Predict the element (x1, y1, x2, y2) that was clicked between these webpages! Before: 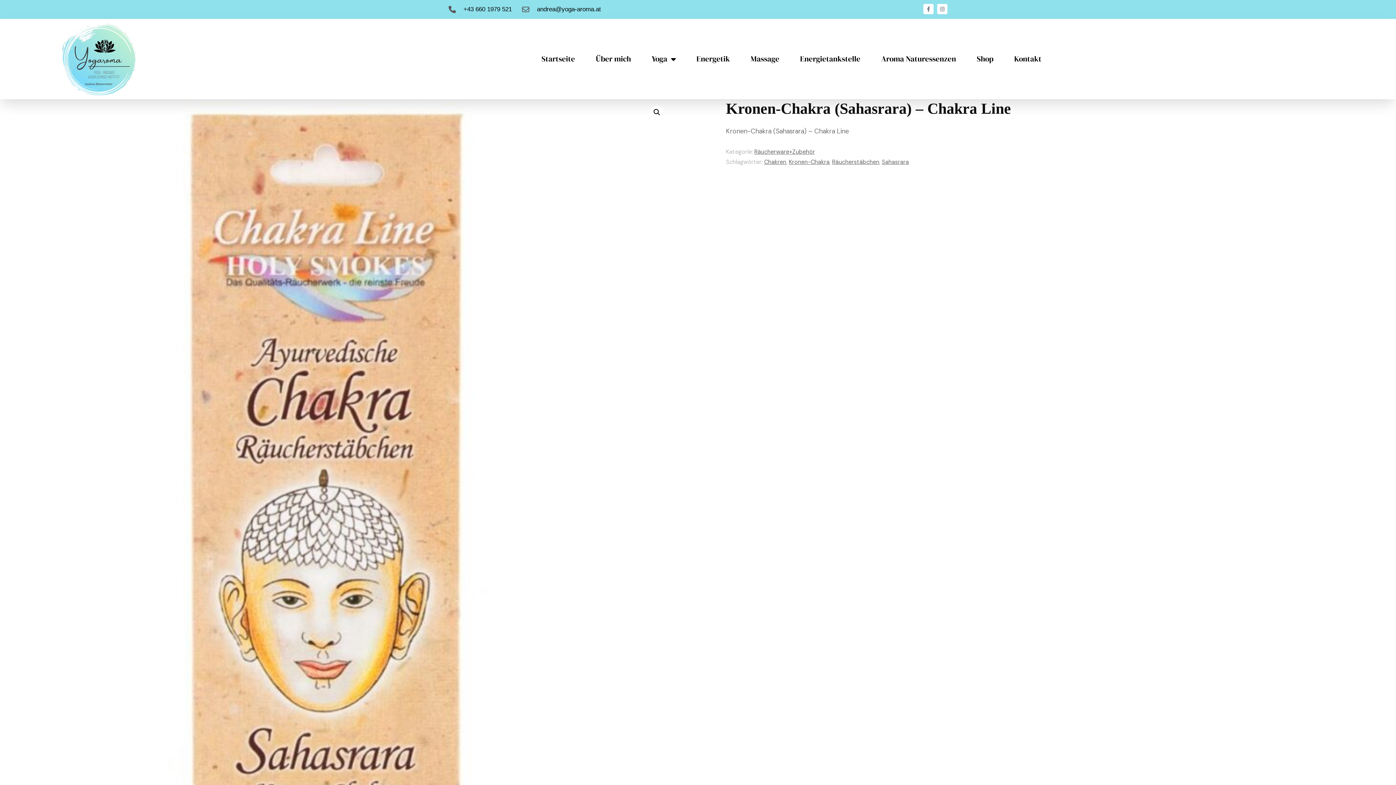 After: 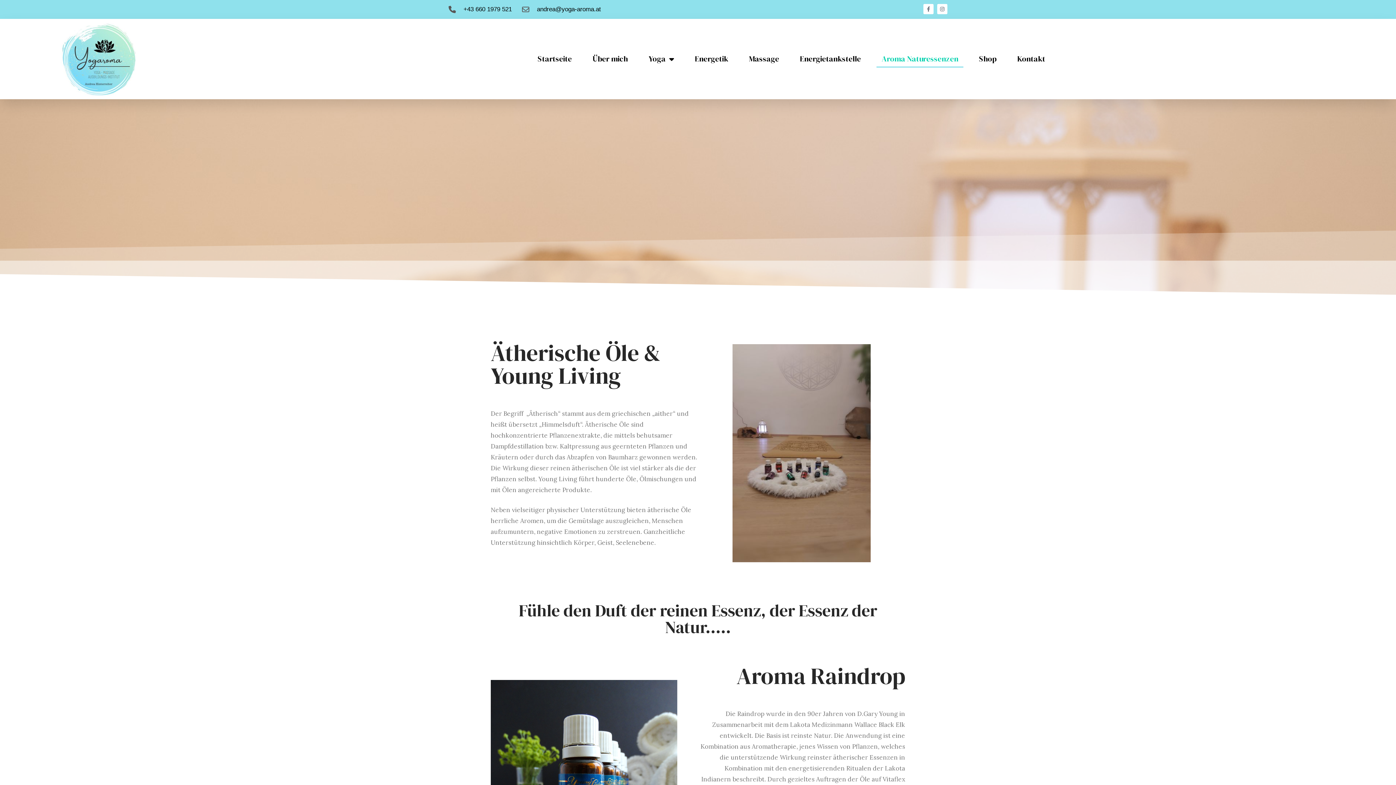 Action: label: Aroma Naturessenzen bbox: (876, 50, 961, 67)